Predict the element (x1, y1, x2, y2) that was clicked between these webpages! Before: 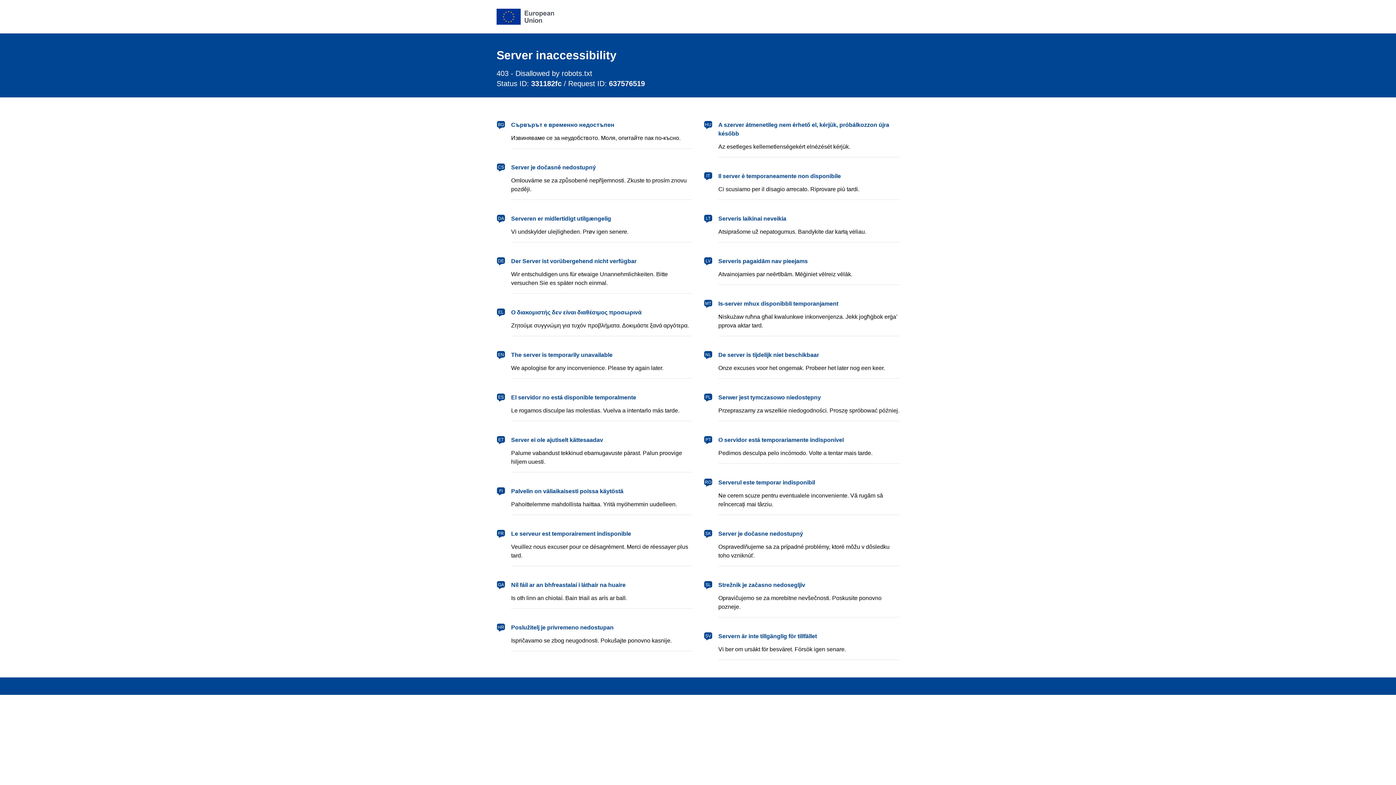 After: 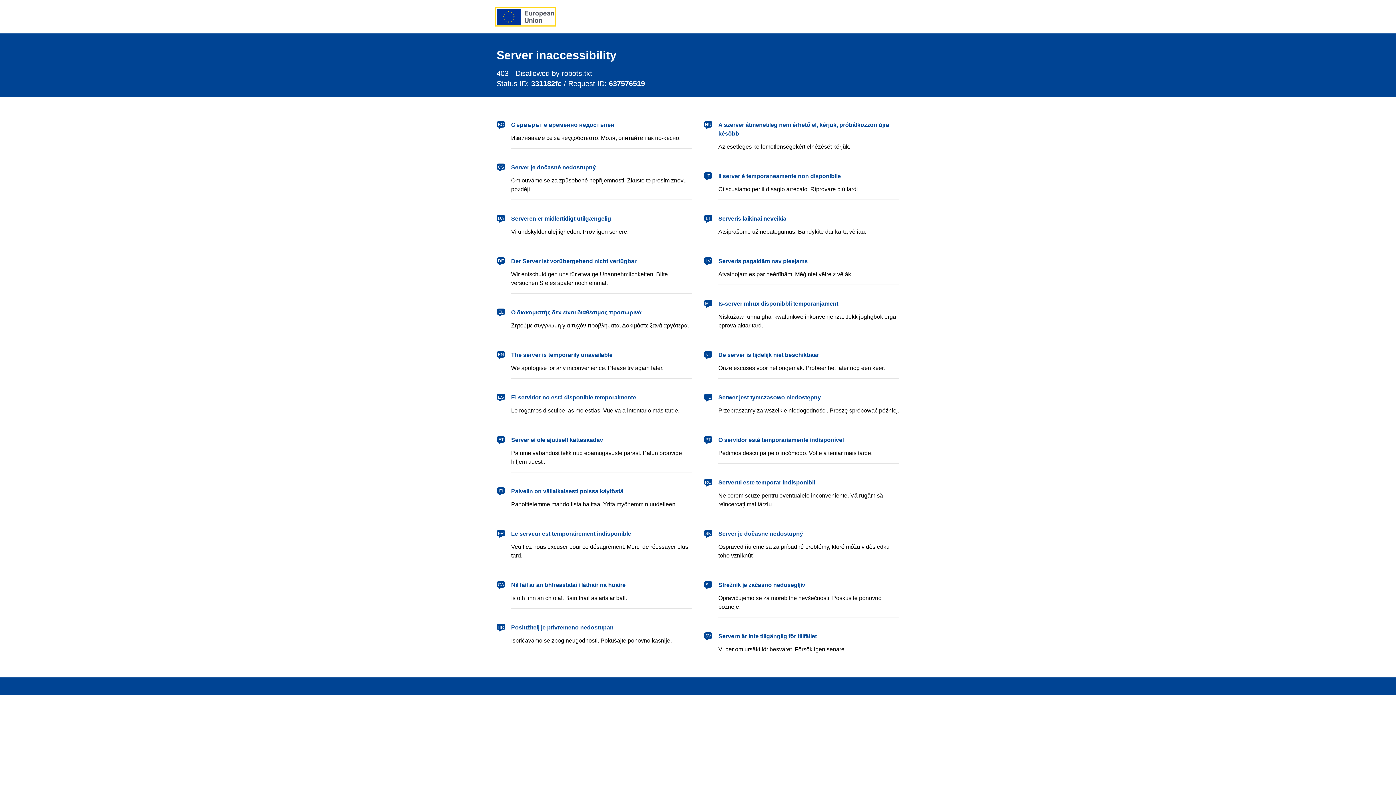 Action: label: European Union bbox: (496, 8, 554, 24)